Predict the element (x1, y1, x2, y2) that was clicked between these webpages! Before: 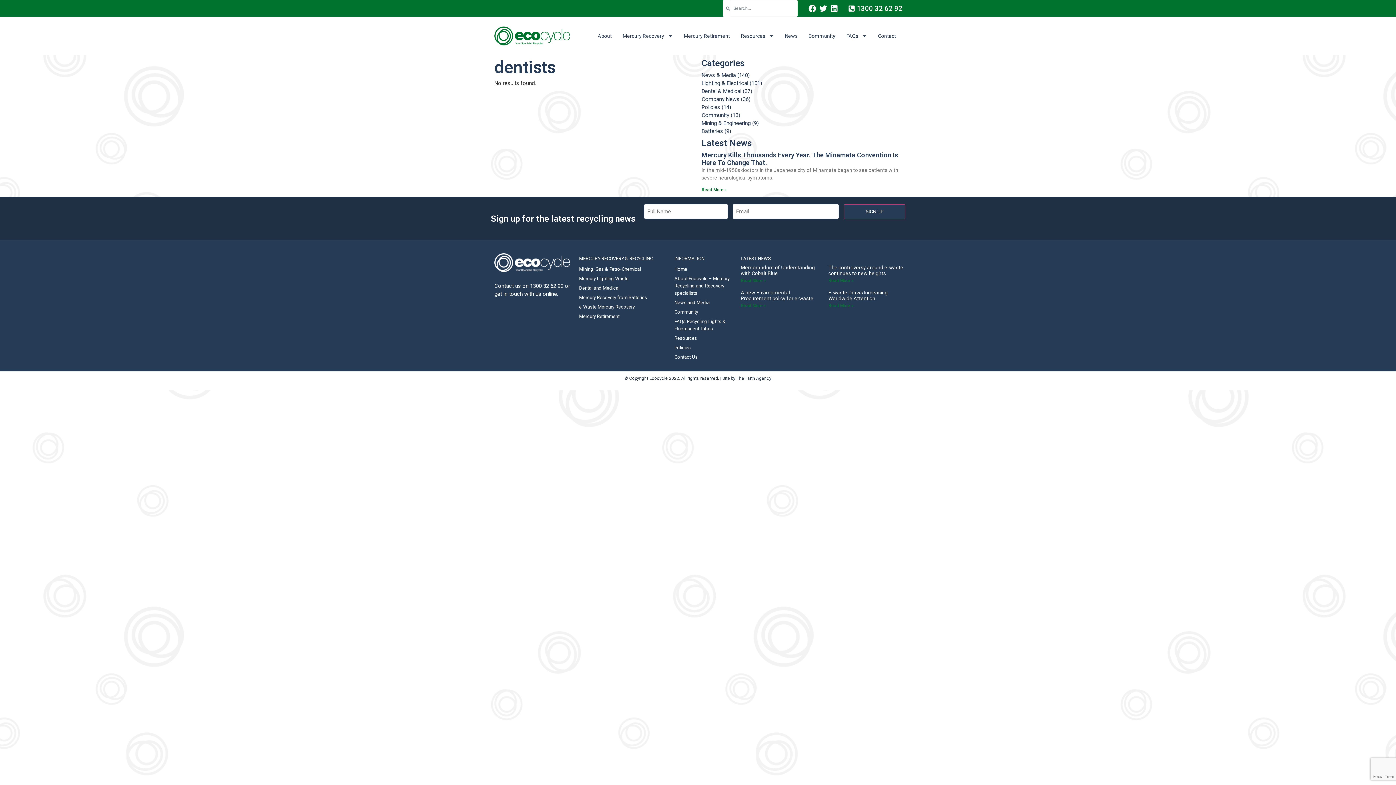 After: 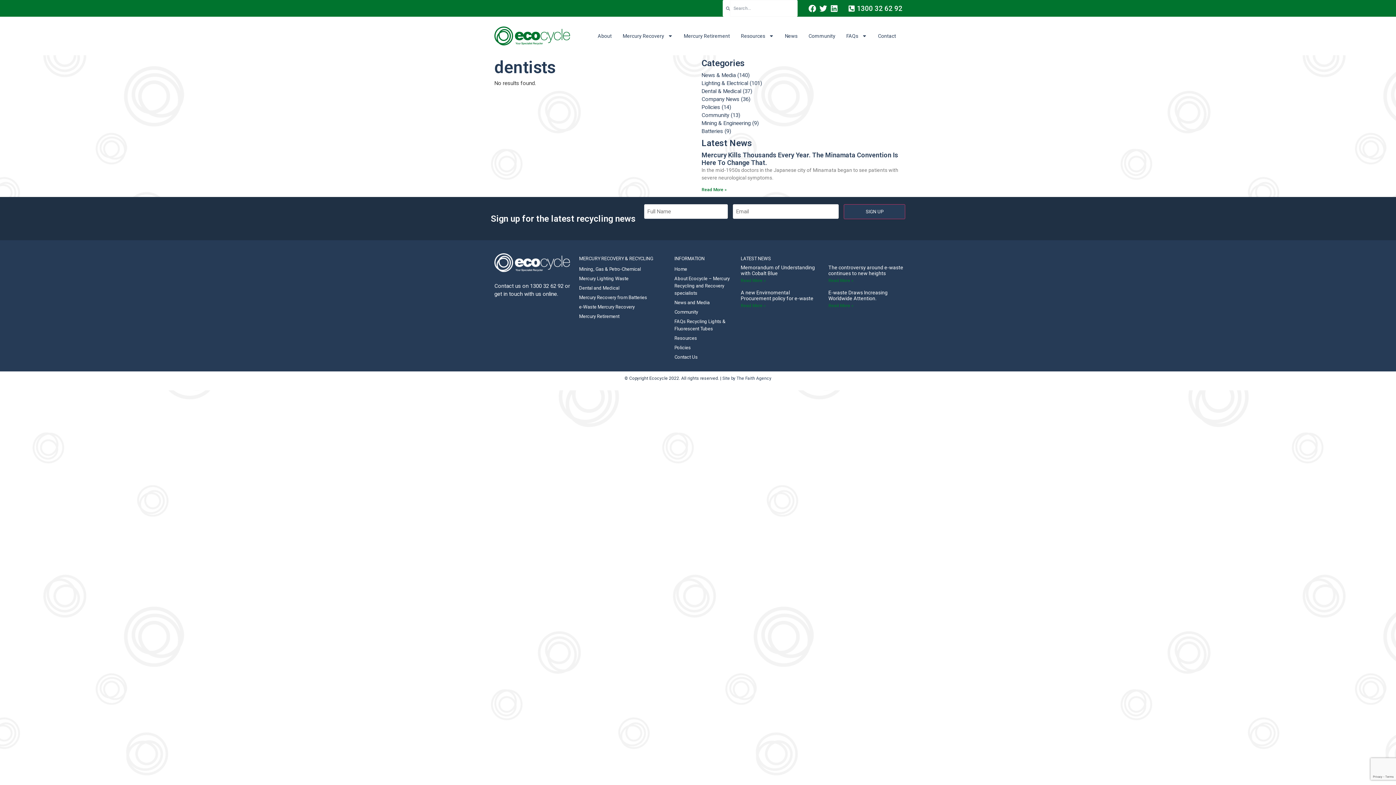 Action: label: 1300 32 62 92 bbox: (845, 2, 905, 16)